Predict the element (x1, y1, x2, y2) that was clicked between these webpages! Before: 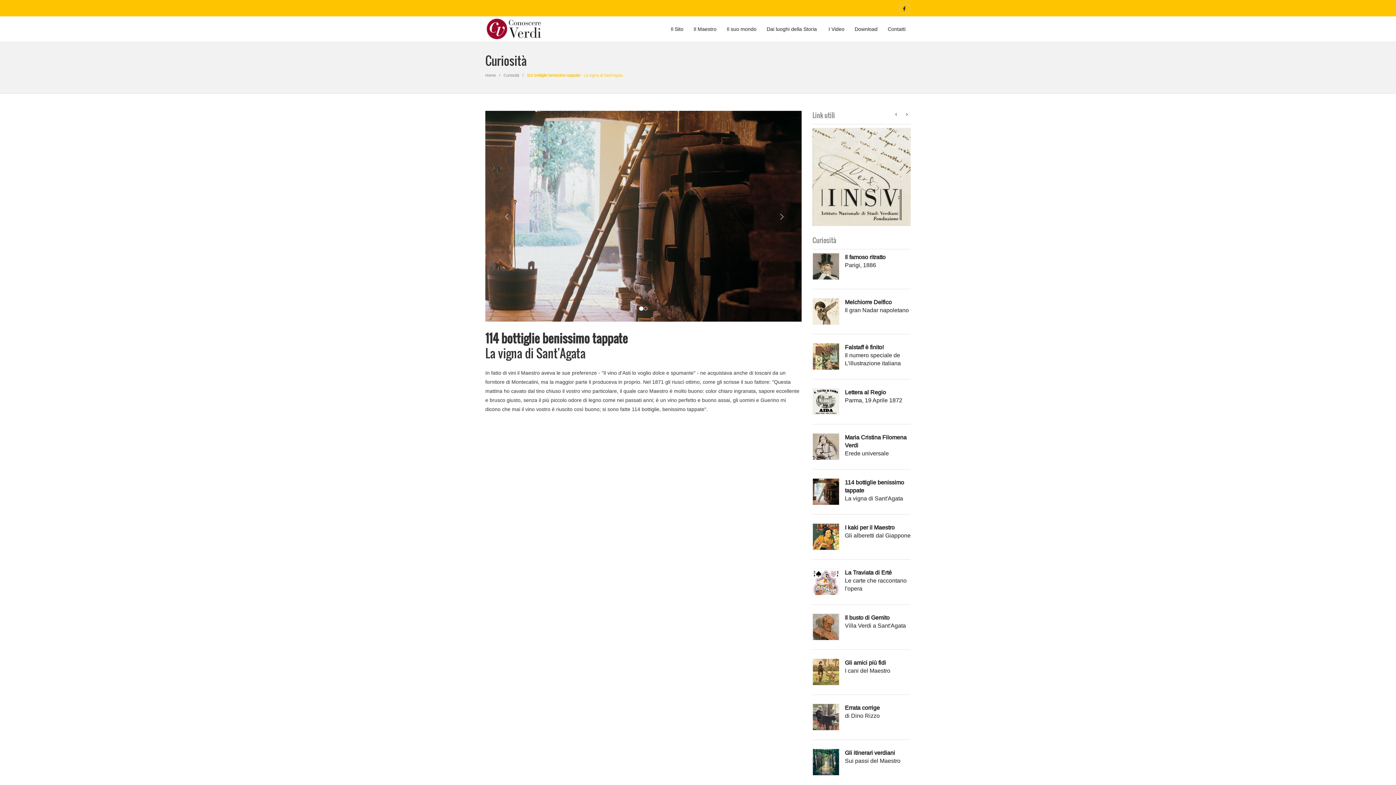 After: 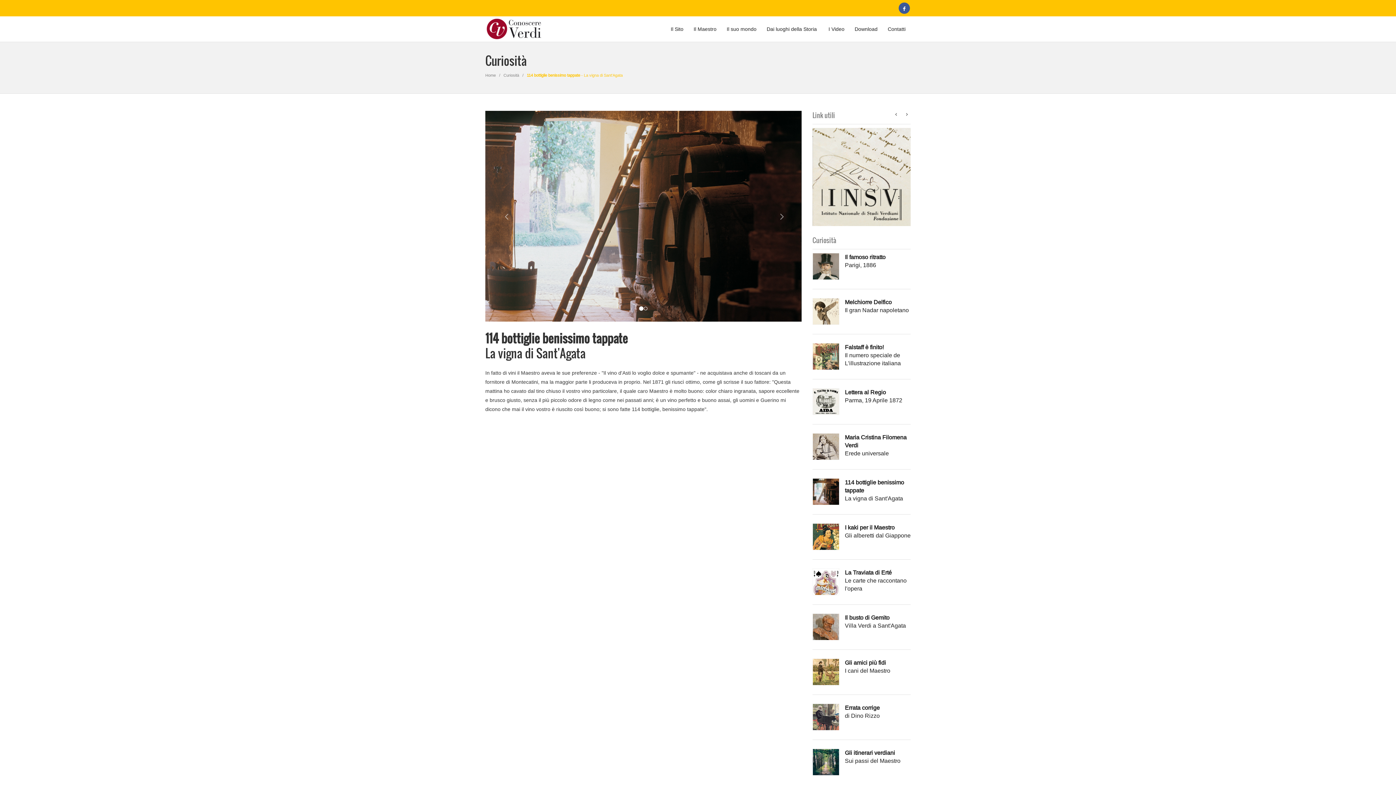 Action: bbox: (898, 2, 910, 13)